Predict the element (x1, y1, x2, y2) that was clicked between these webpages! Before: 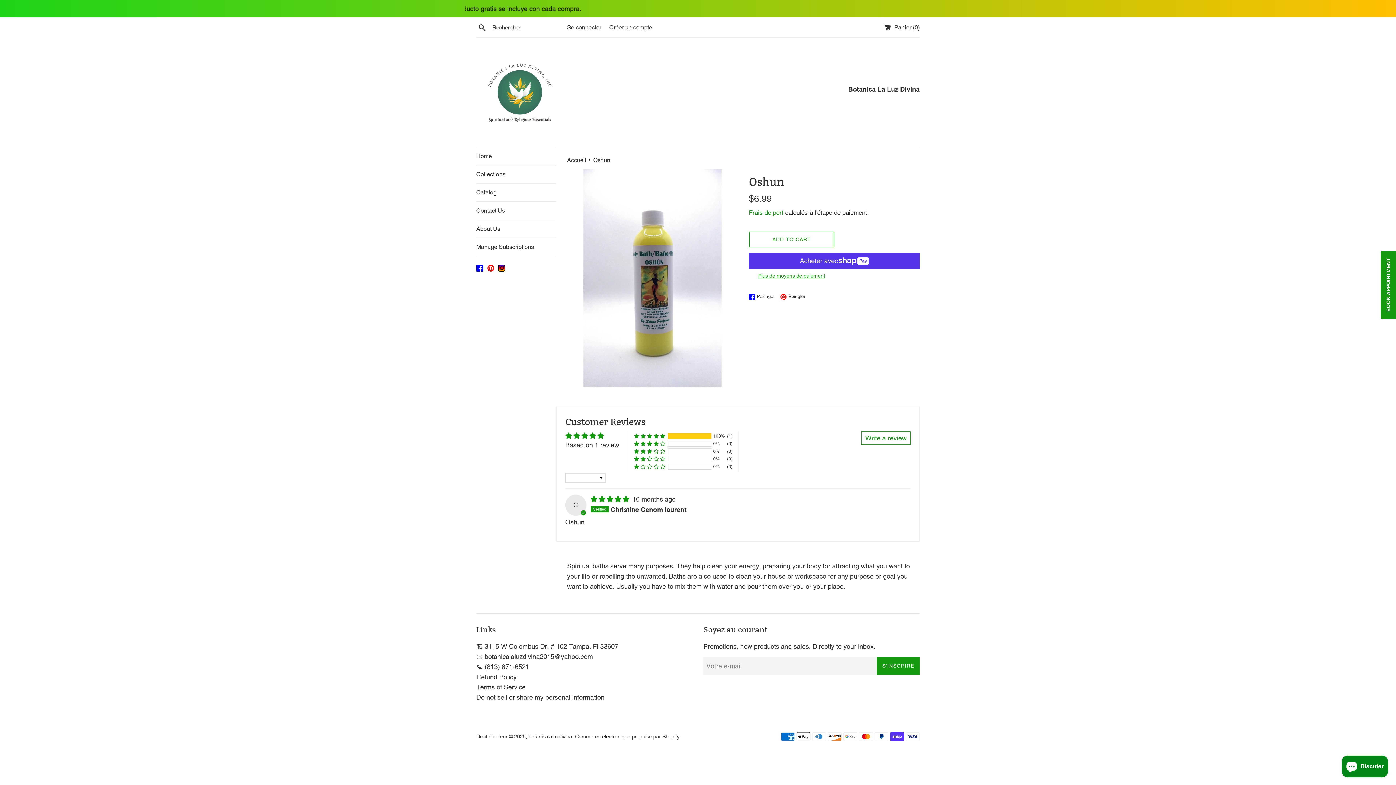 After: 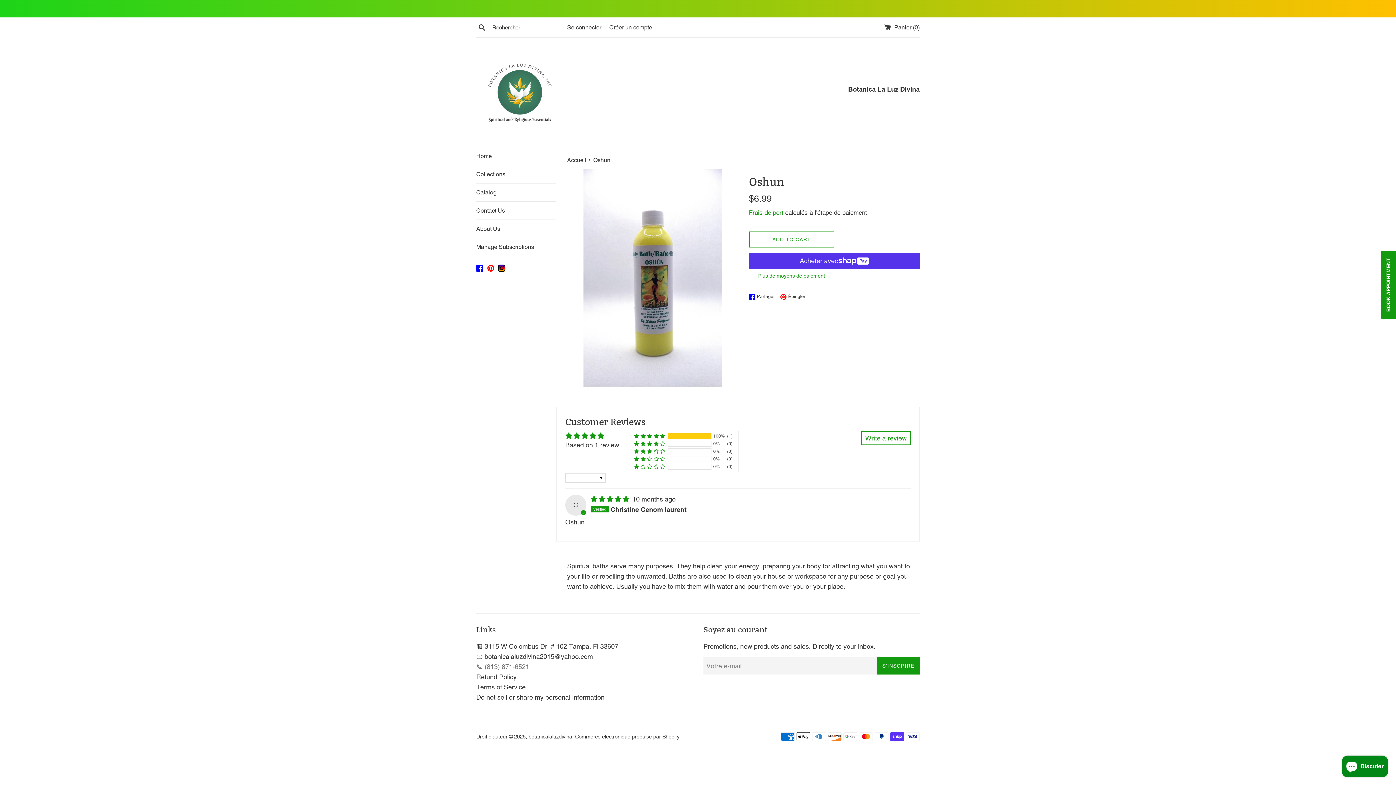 Action: bbox: (476, 663, 529, 670) label: 📞 (813) 871-6521